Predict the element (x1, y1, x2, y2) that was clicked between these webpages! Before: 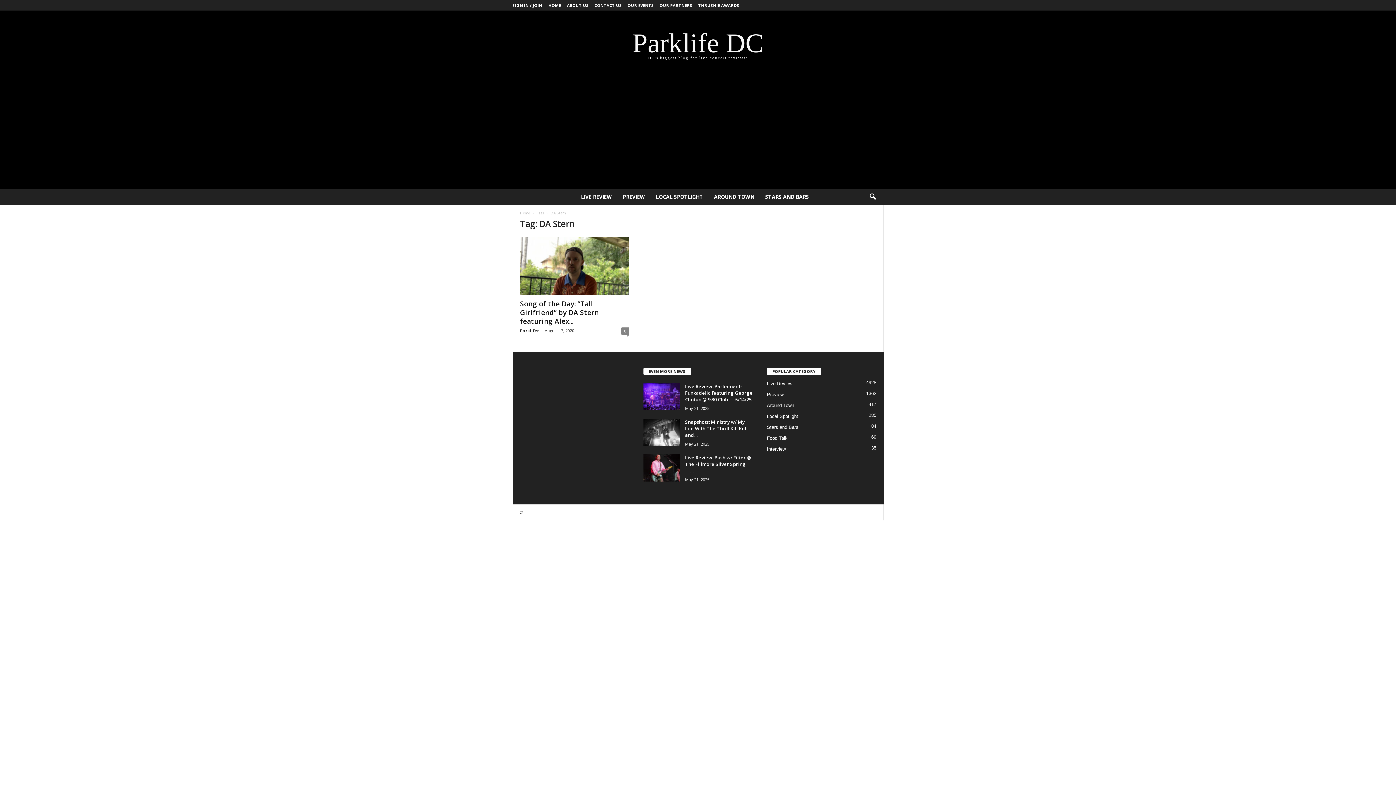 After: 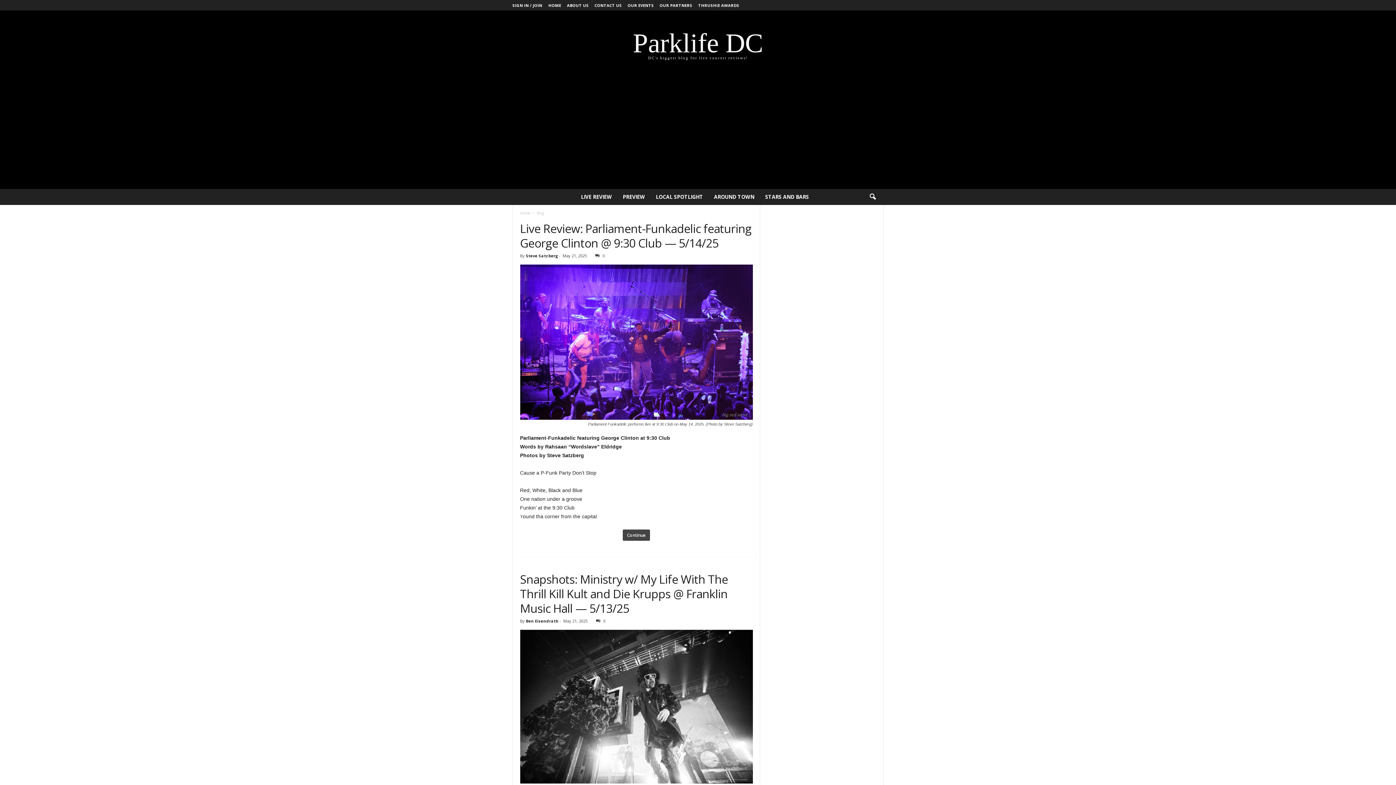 Action: bbox: (519, 368, 629, 477)